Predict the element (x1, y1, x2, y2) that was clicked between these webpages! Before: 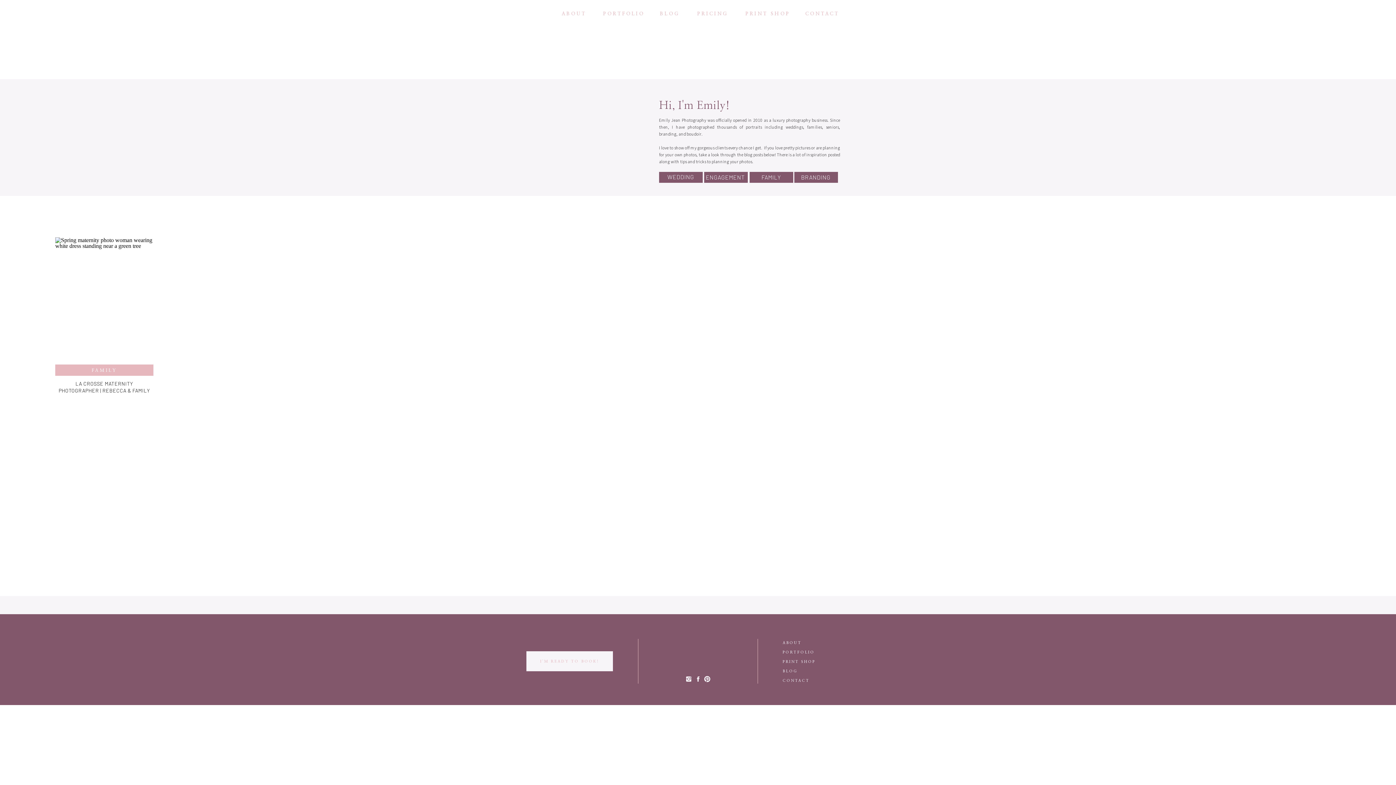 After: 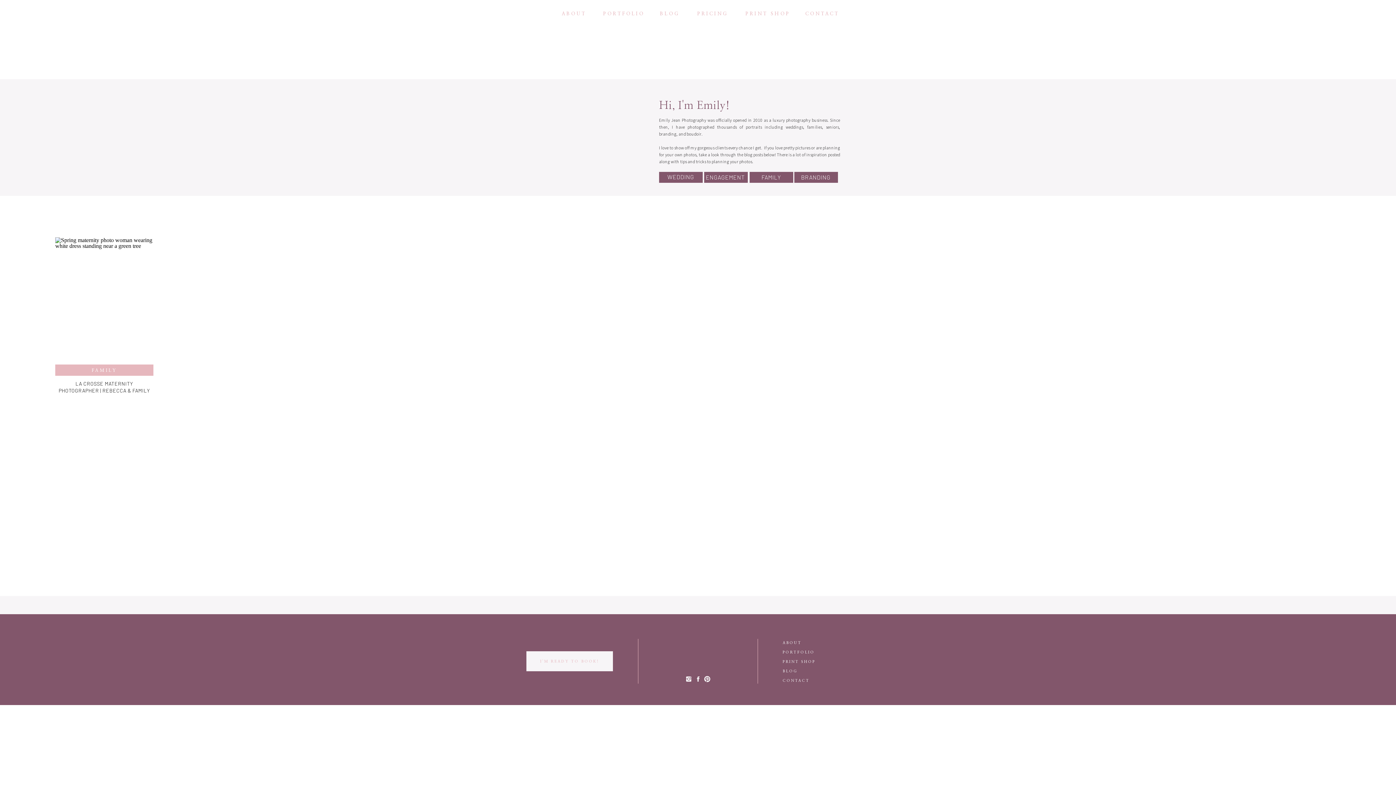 Action: bbox: (659, 173, 702, 184) label: WEDDING